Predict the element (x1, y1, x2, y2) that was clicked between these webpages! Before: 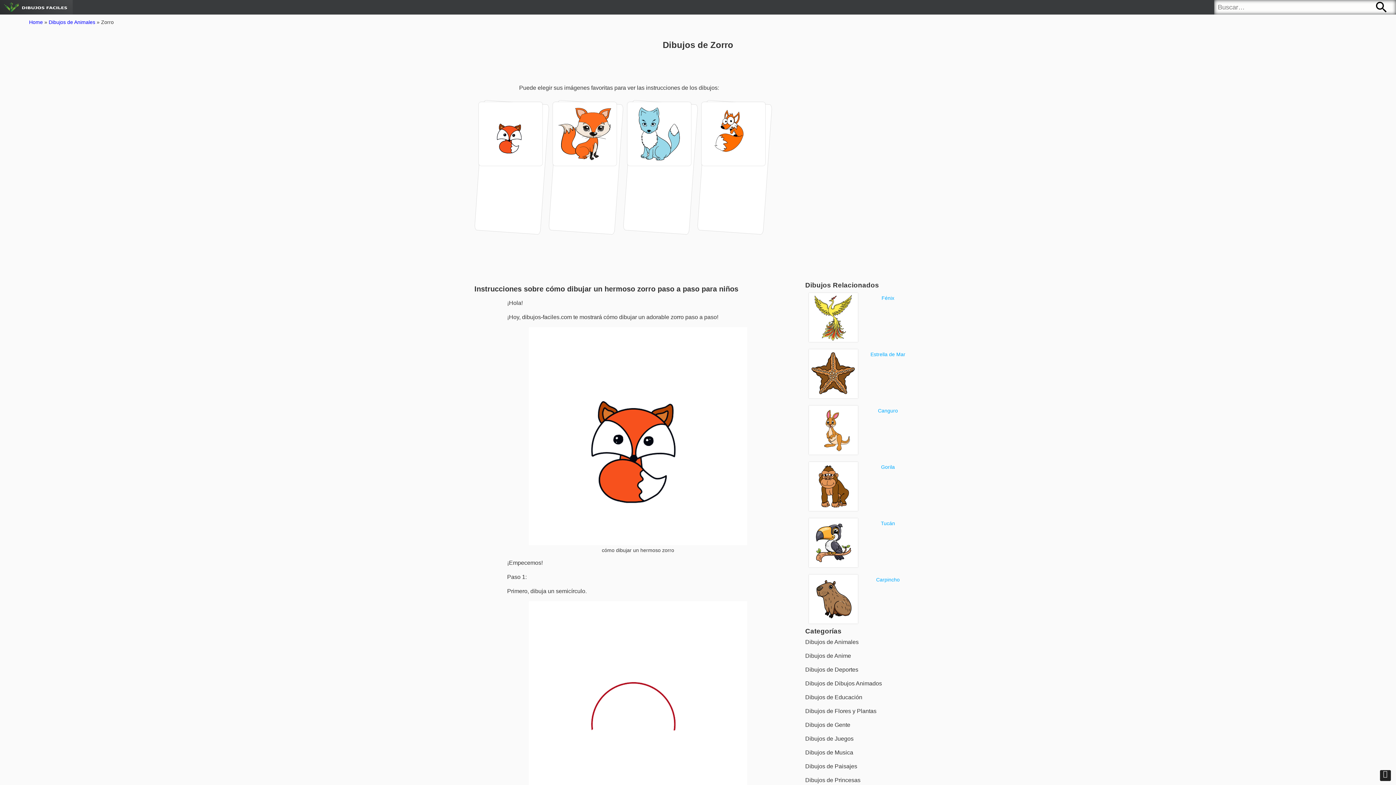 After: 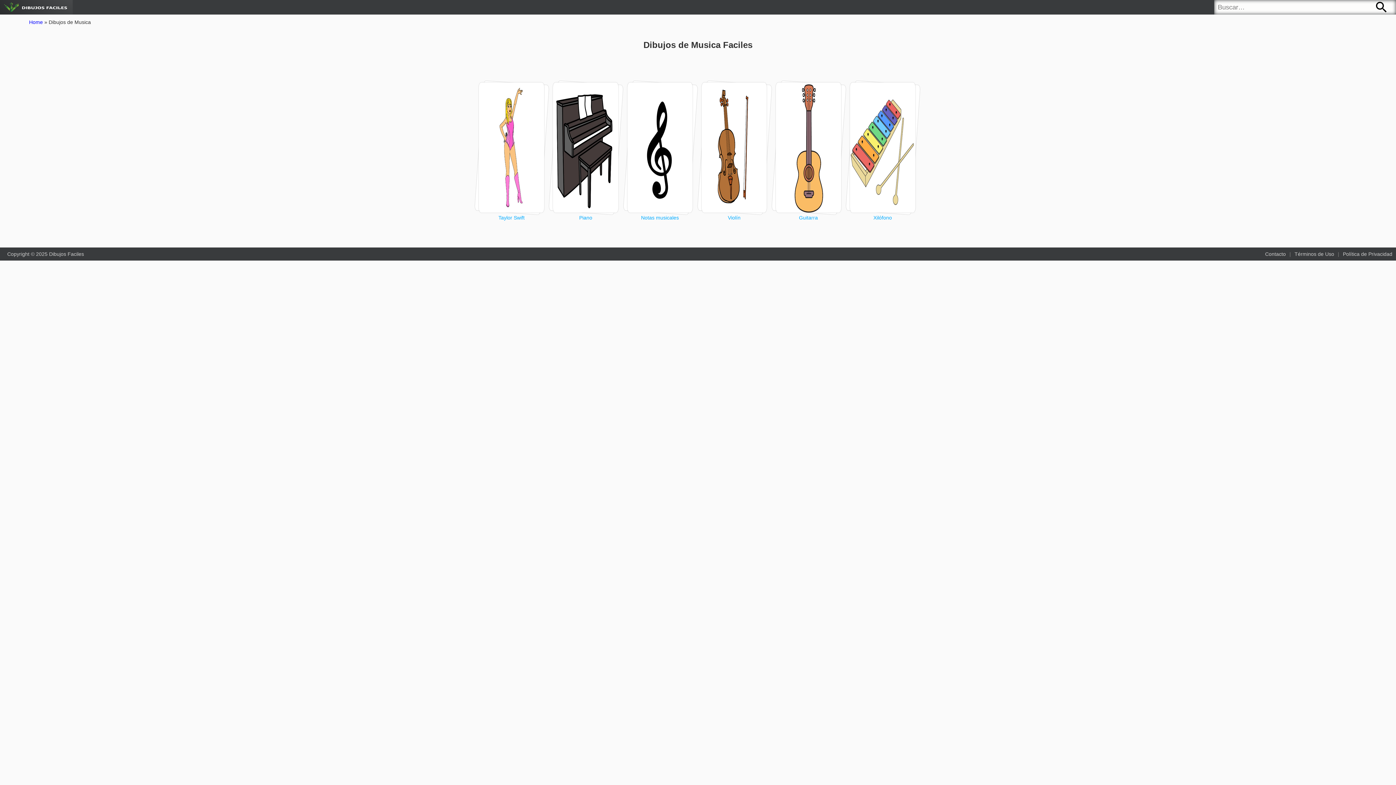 Action: bbox: (805, 749, 921, 756) label: Dibujos de Musica